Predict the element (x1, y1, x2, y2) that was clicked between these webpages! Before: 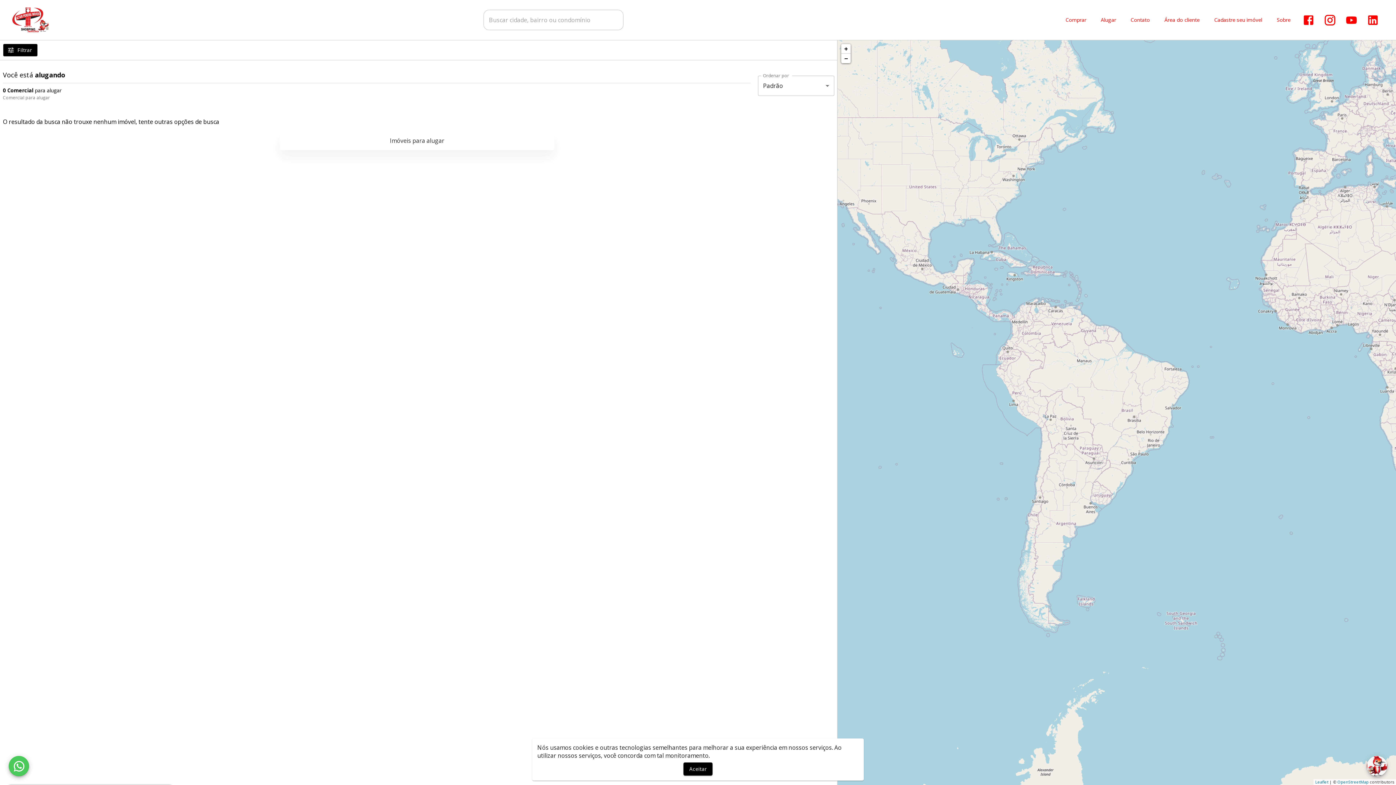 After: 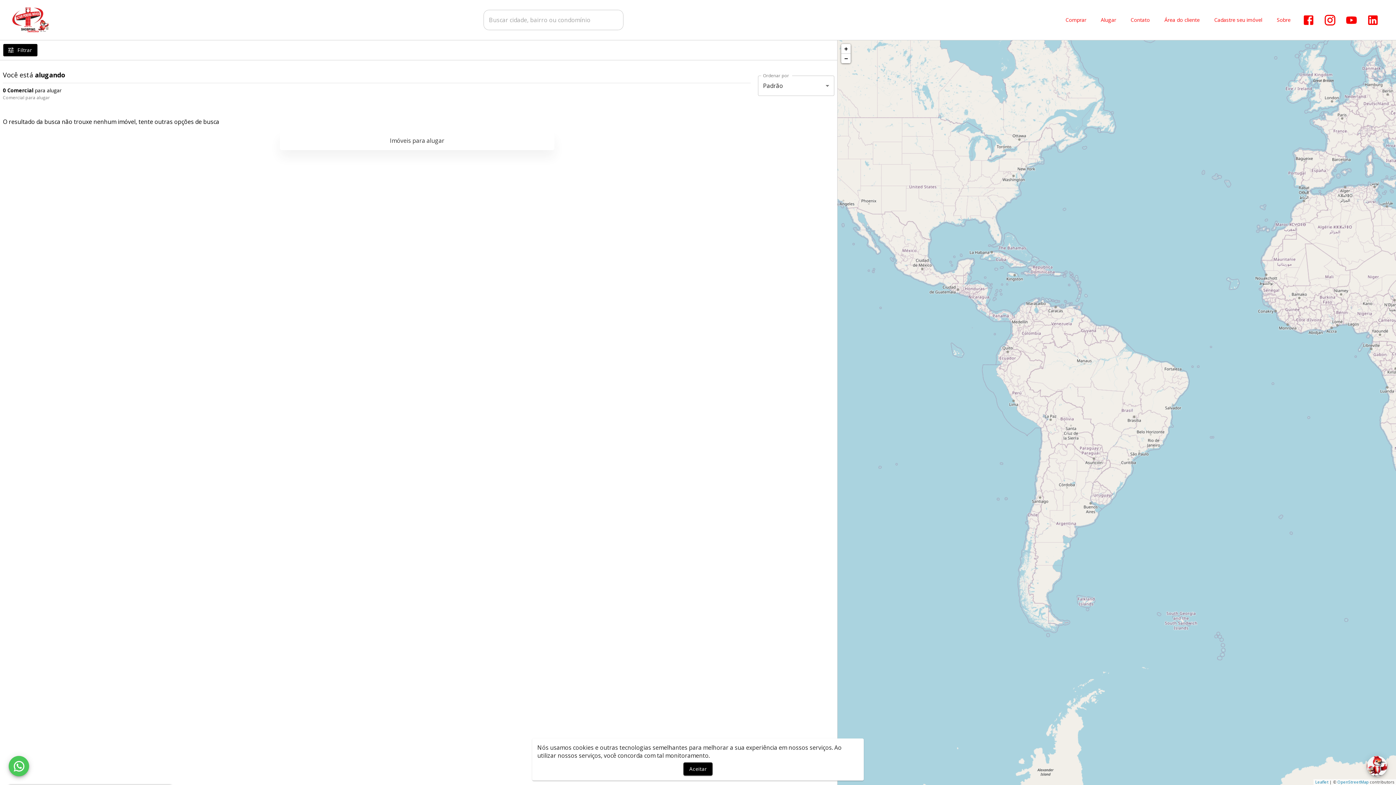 Action: label: Abrir Facebook bbox: (1302, 13, 1315, 26)